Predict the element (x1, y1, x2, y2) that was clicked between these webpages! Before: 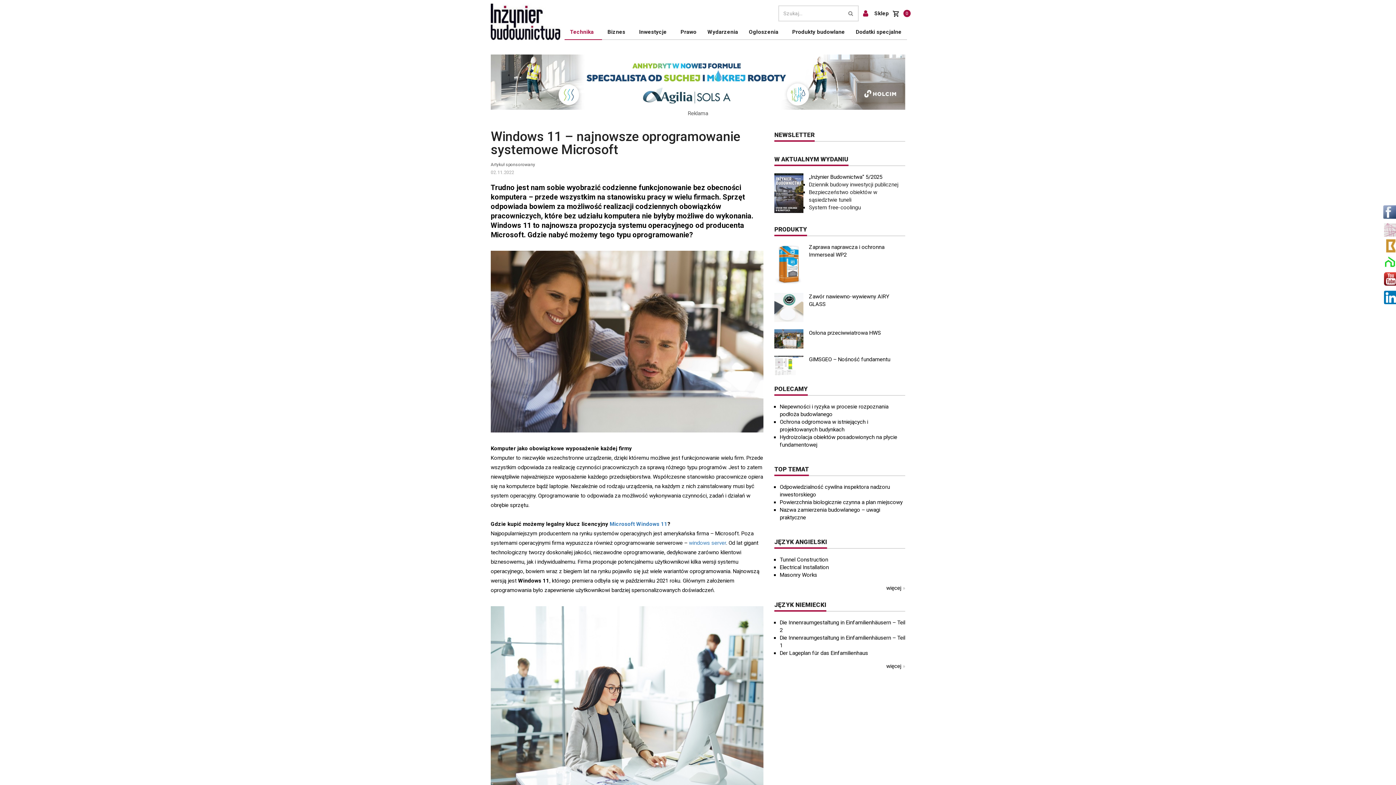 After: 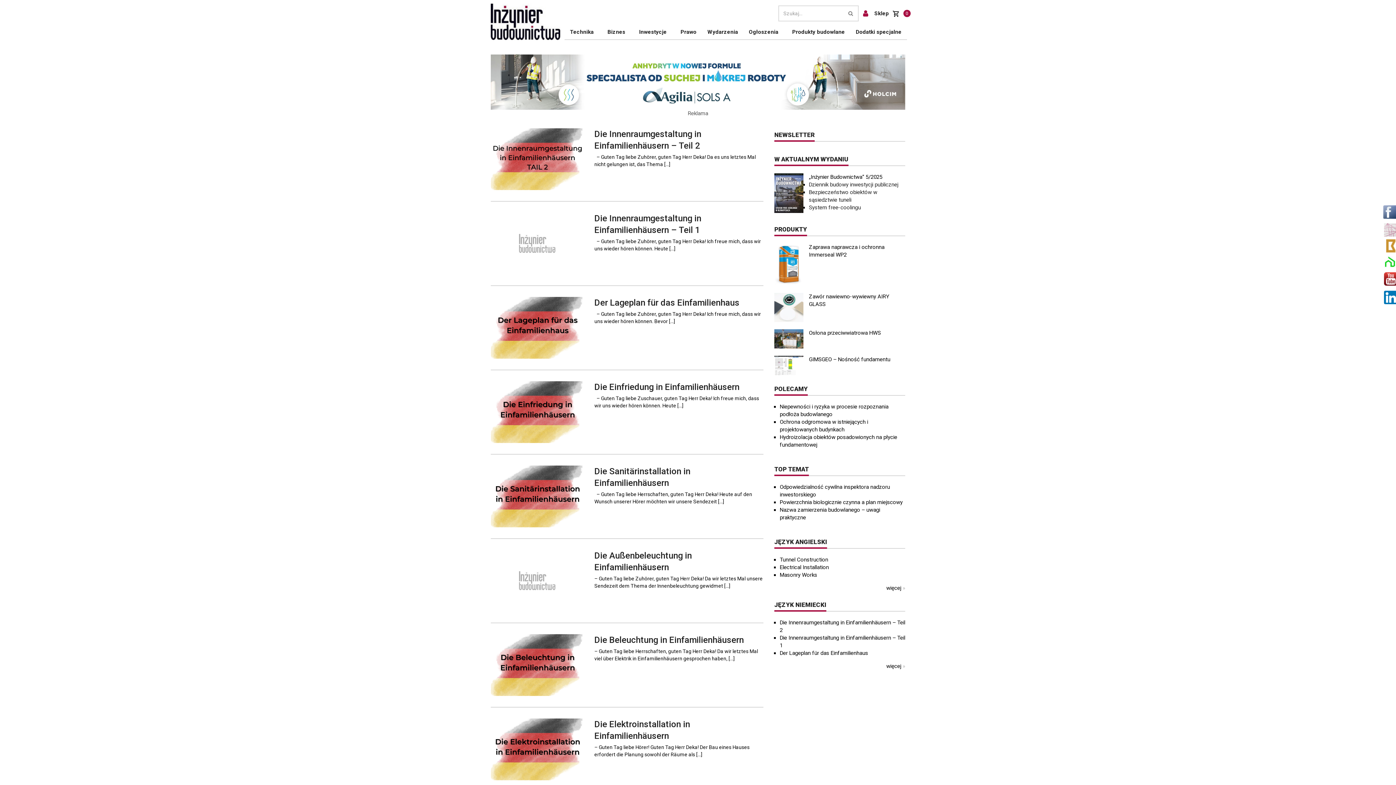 Action: label: więcej bbox: (886, 663, 901, 669)